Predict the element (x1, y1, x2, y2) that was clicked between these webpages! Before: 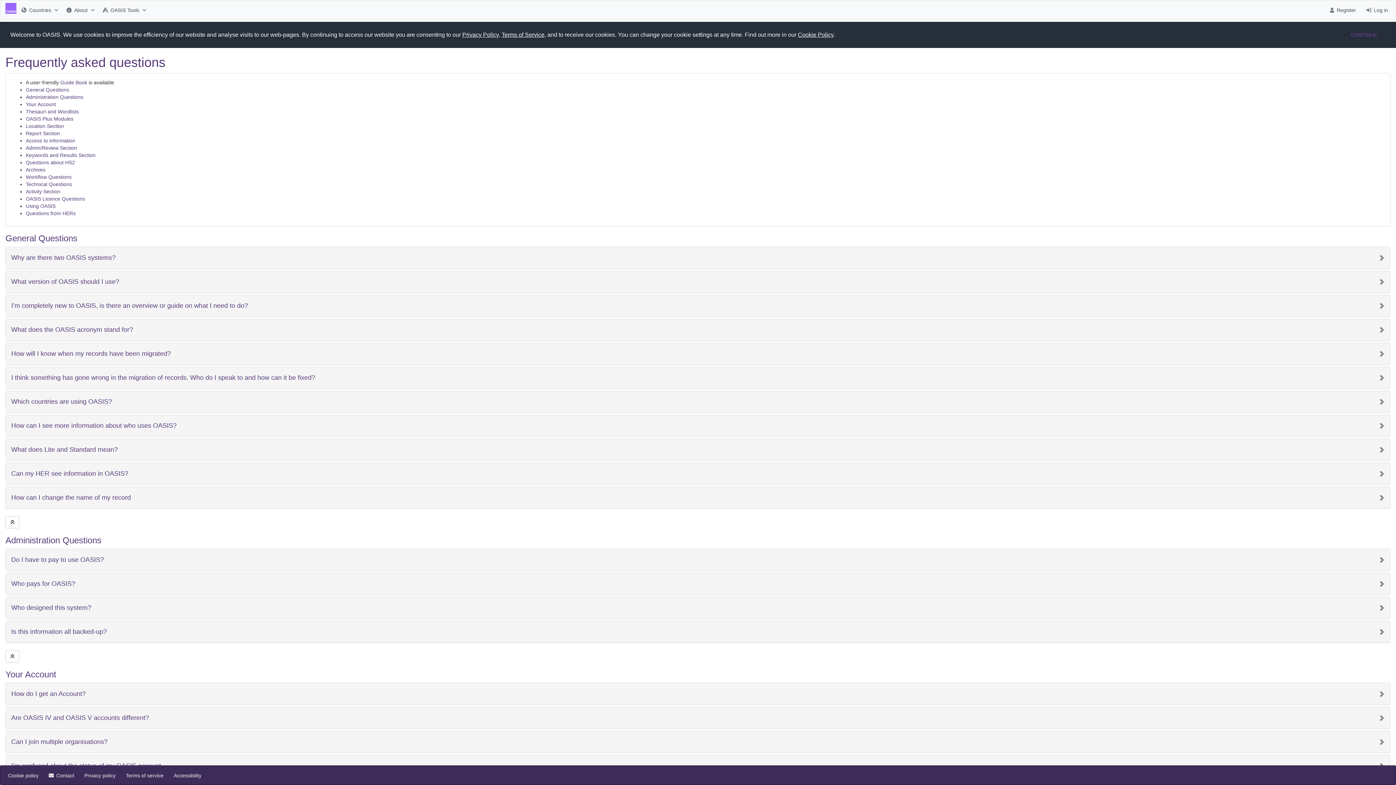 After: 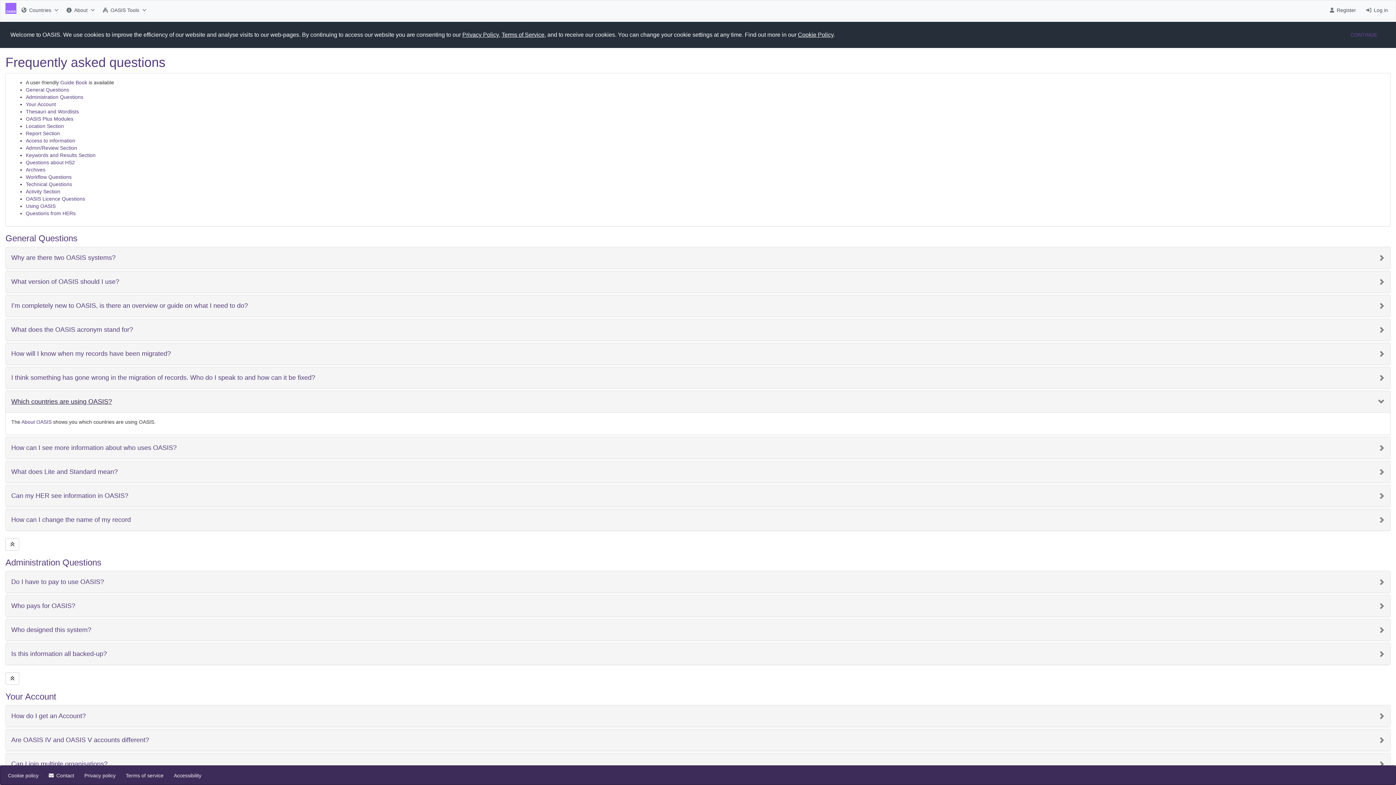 Action: bbox: (11, 398, 1385, 405) label: Which countries are using OASIS?